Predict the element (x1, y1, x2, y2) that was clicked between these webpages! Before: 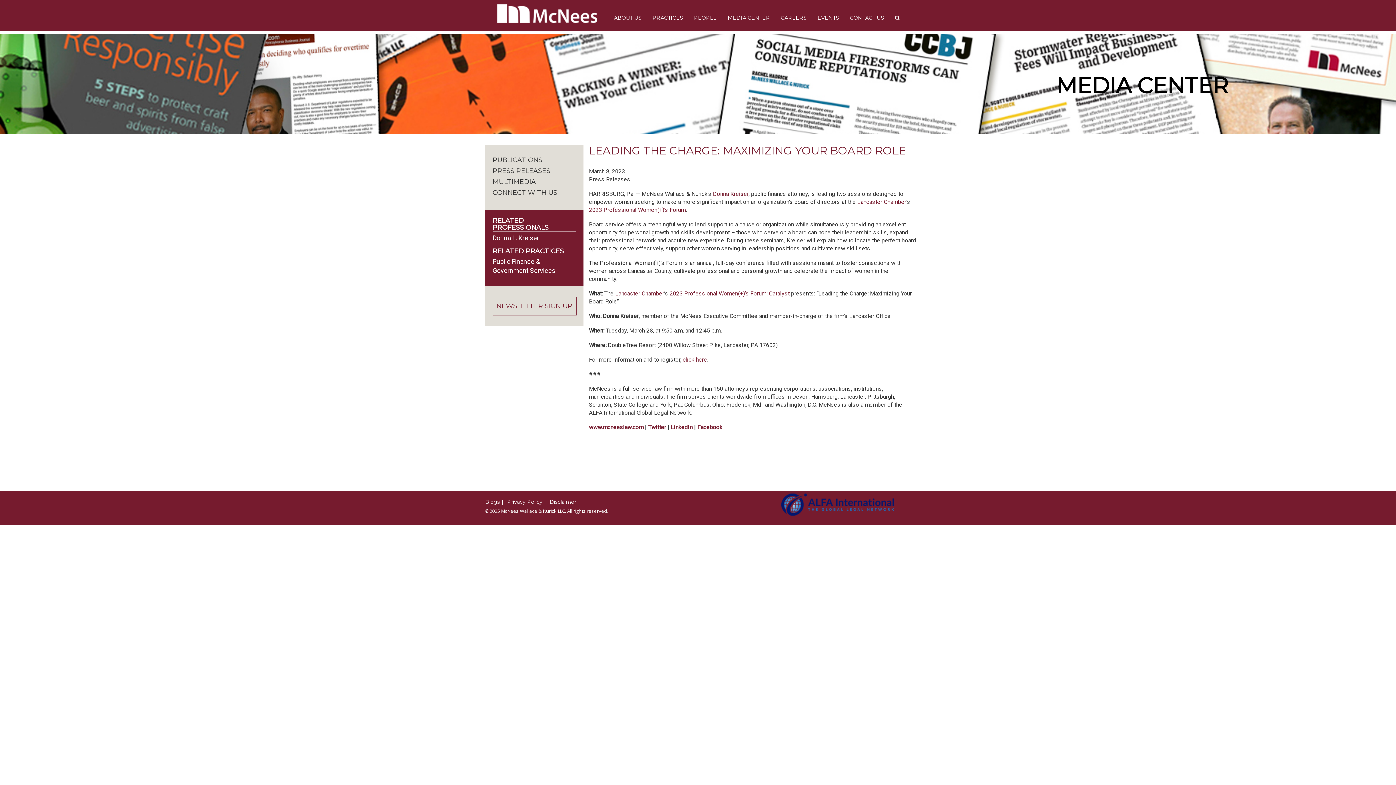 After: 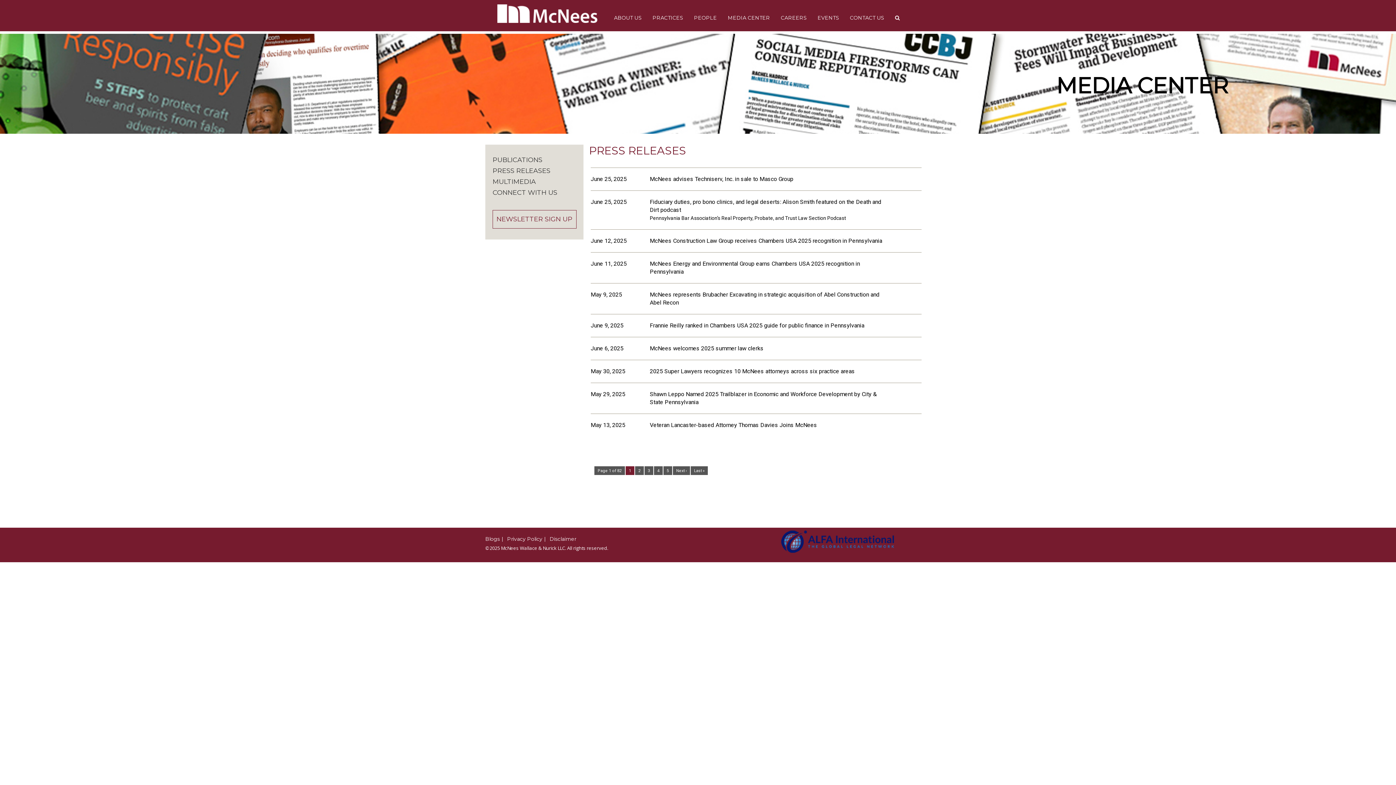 Action: label: PRESS RELEASES bbox: (492, 166, 550, 174)